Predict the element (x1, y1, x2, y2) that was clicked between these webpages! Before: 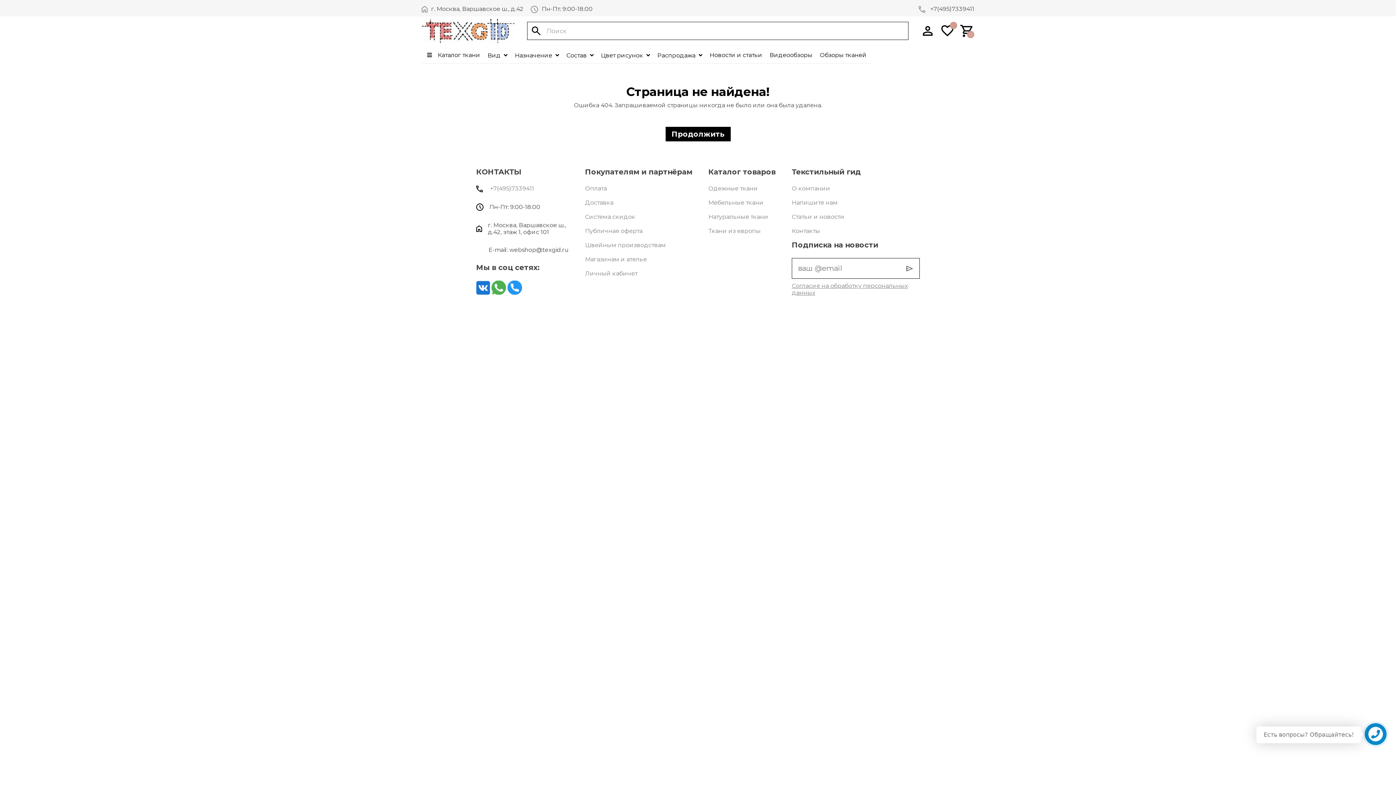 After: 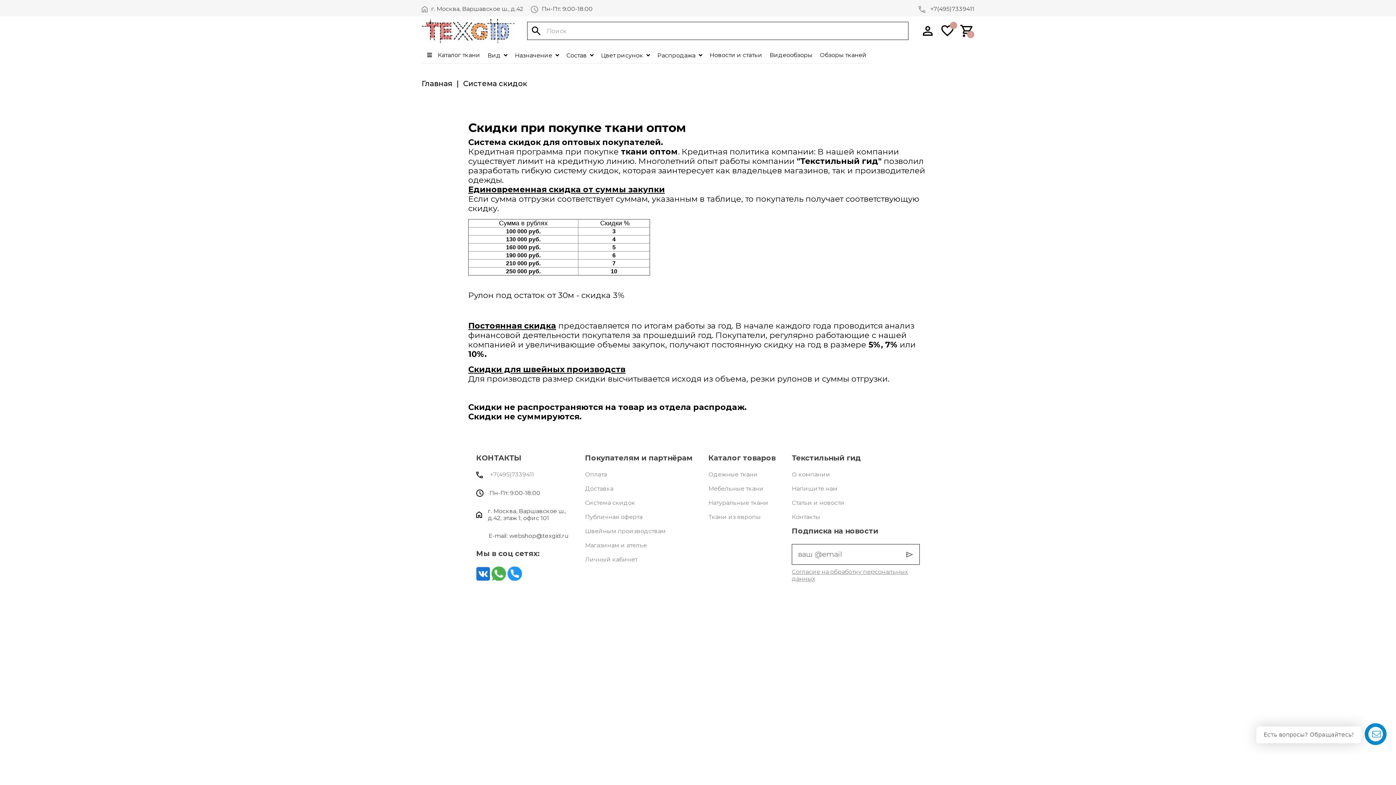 Action: label: Система скидок bbox: (585, 213, 692, 220)